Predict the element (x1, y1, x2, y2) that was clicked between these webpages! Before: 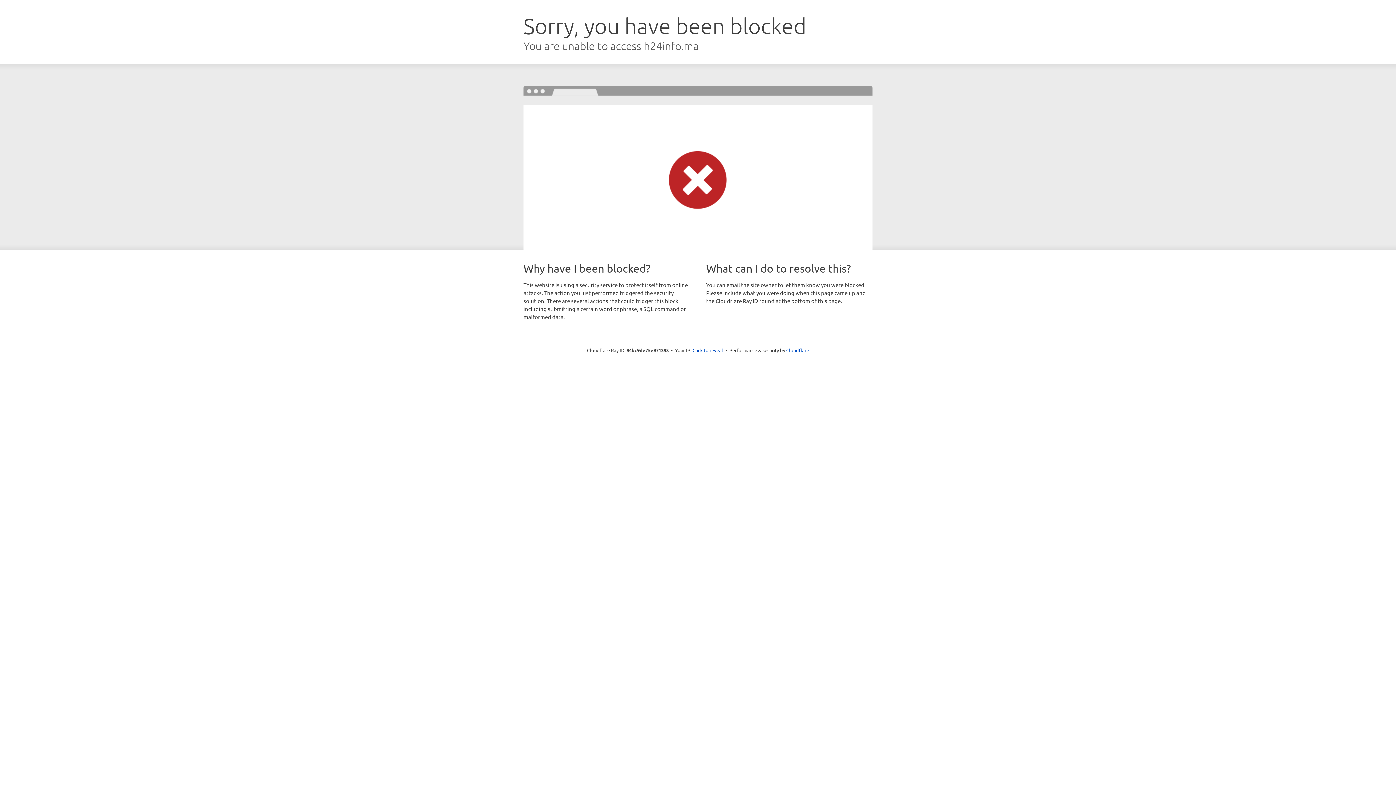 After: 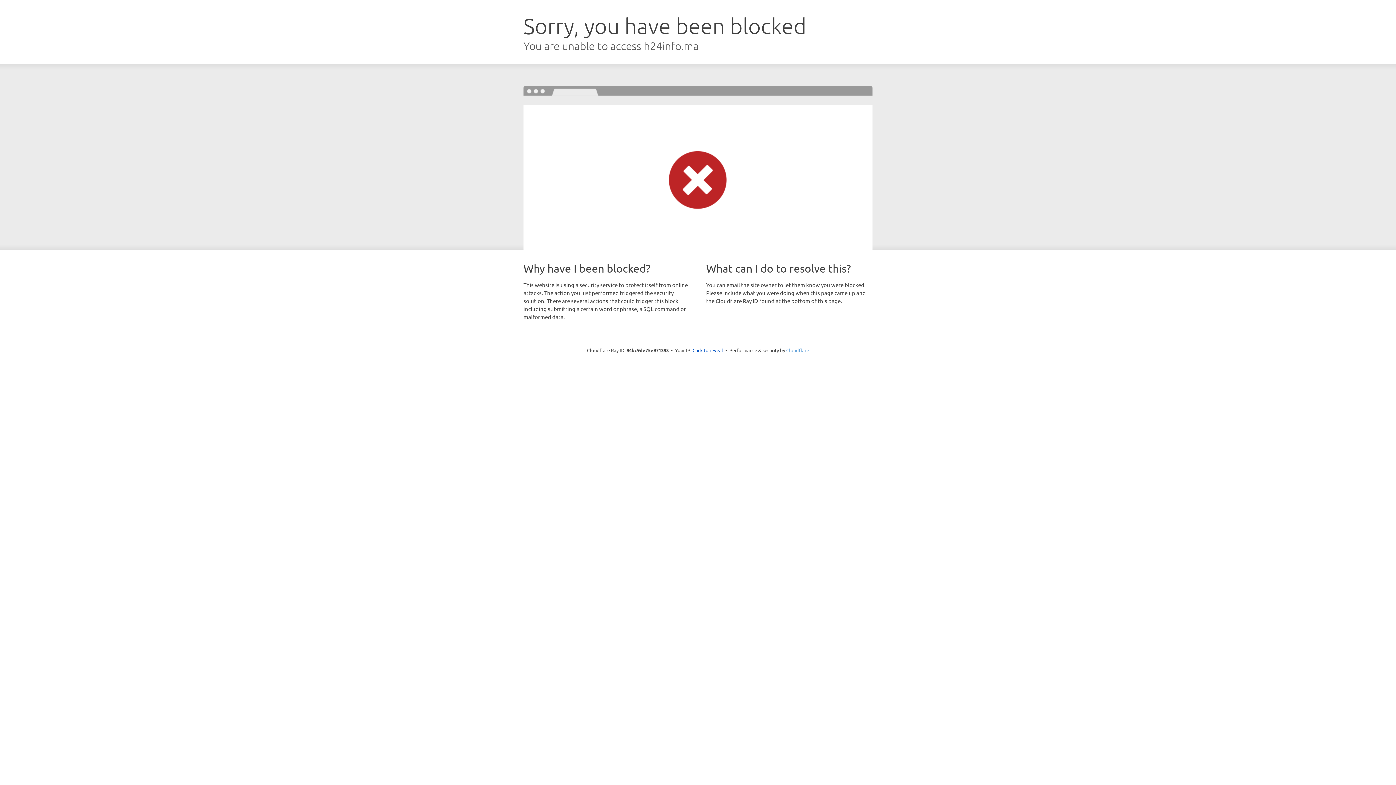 Action: bbox: (786, 347, 809, 353) label: Cloudflare